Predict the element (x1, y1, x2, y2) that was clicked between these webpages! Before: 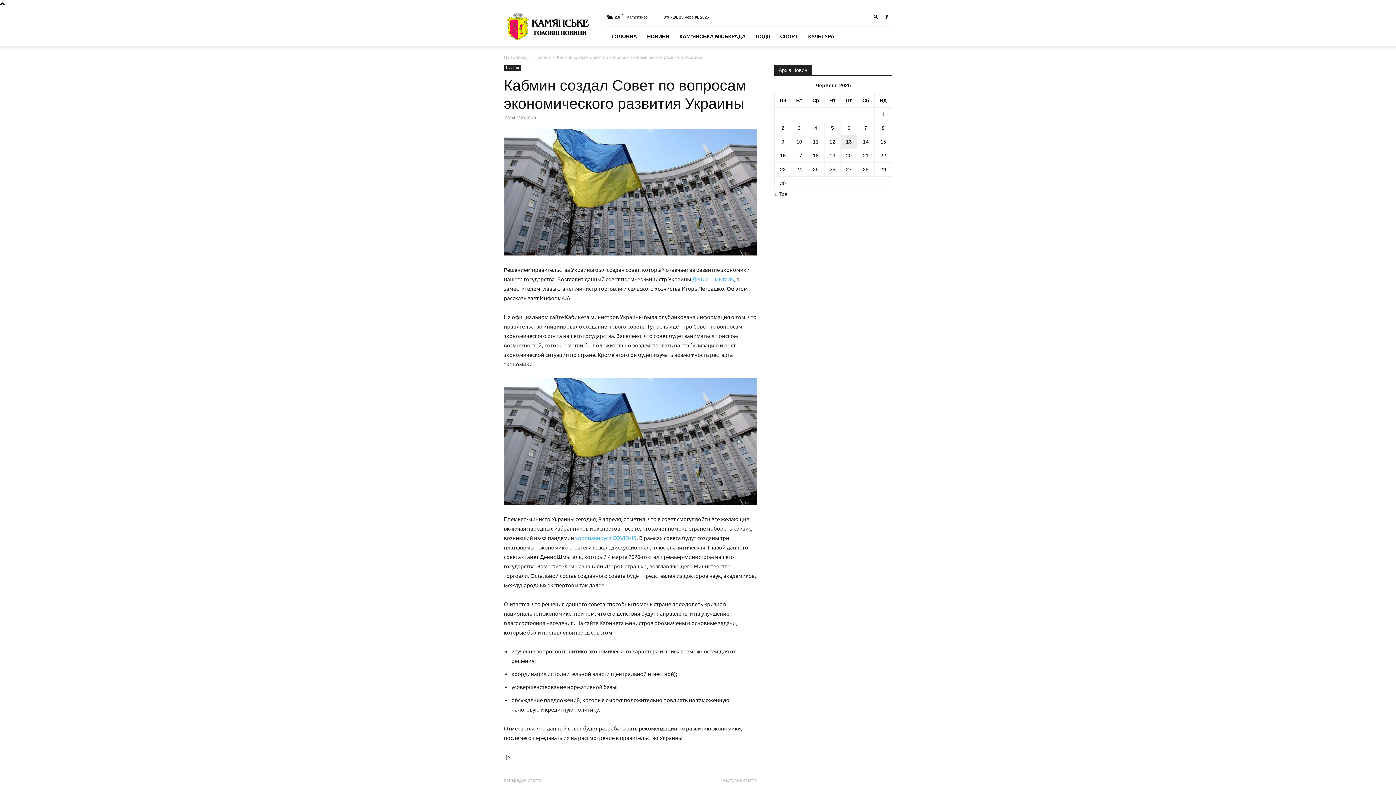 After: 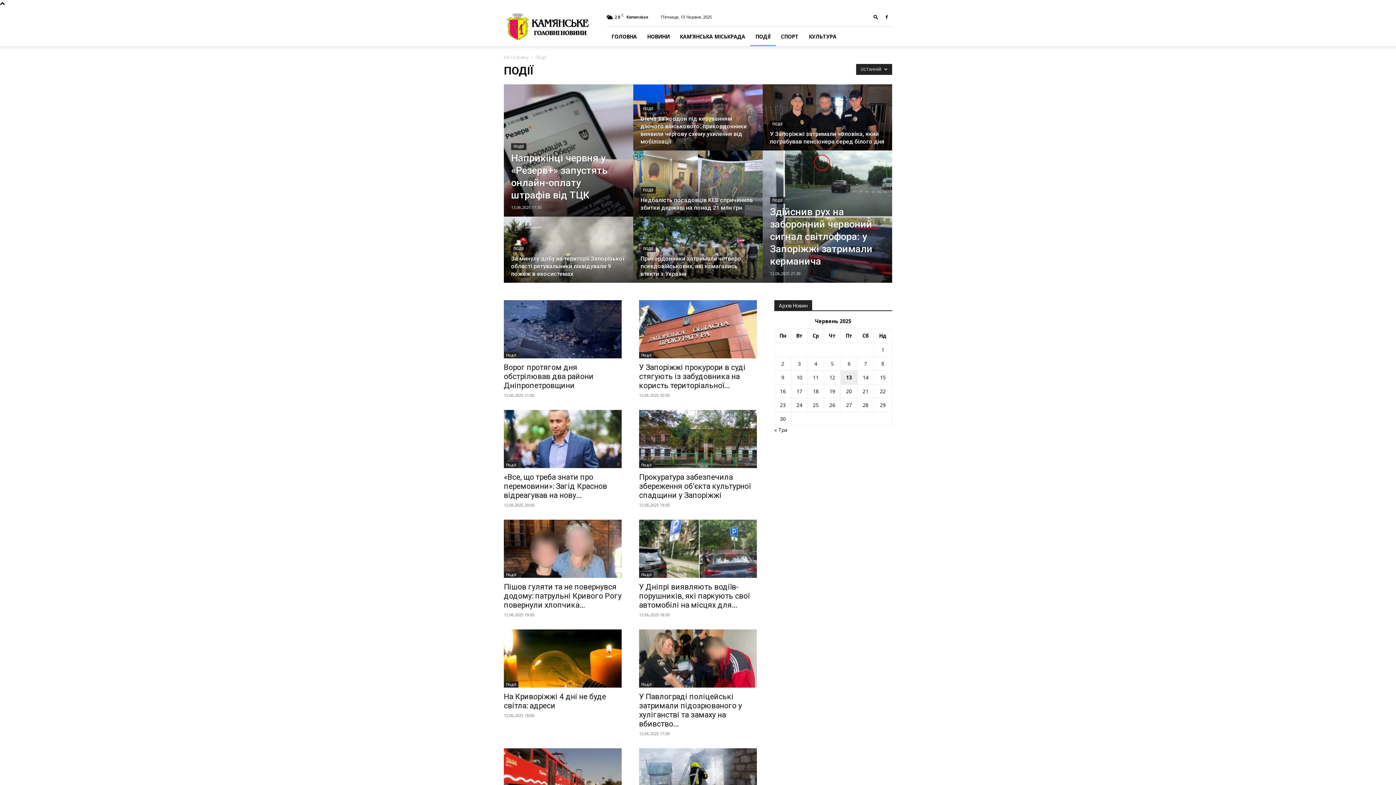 Action: label: ПОДІЇ bbox: (750, 26, 775, 46)